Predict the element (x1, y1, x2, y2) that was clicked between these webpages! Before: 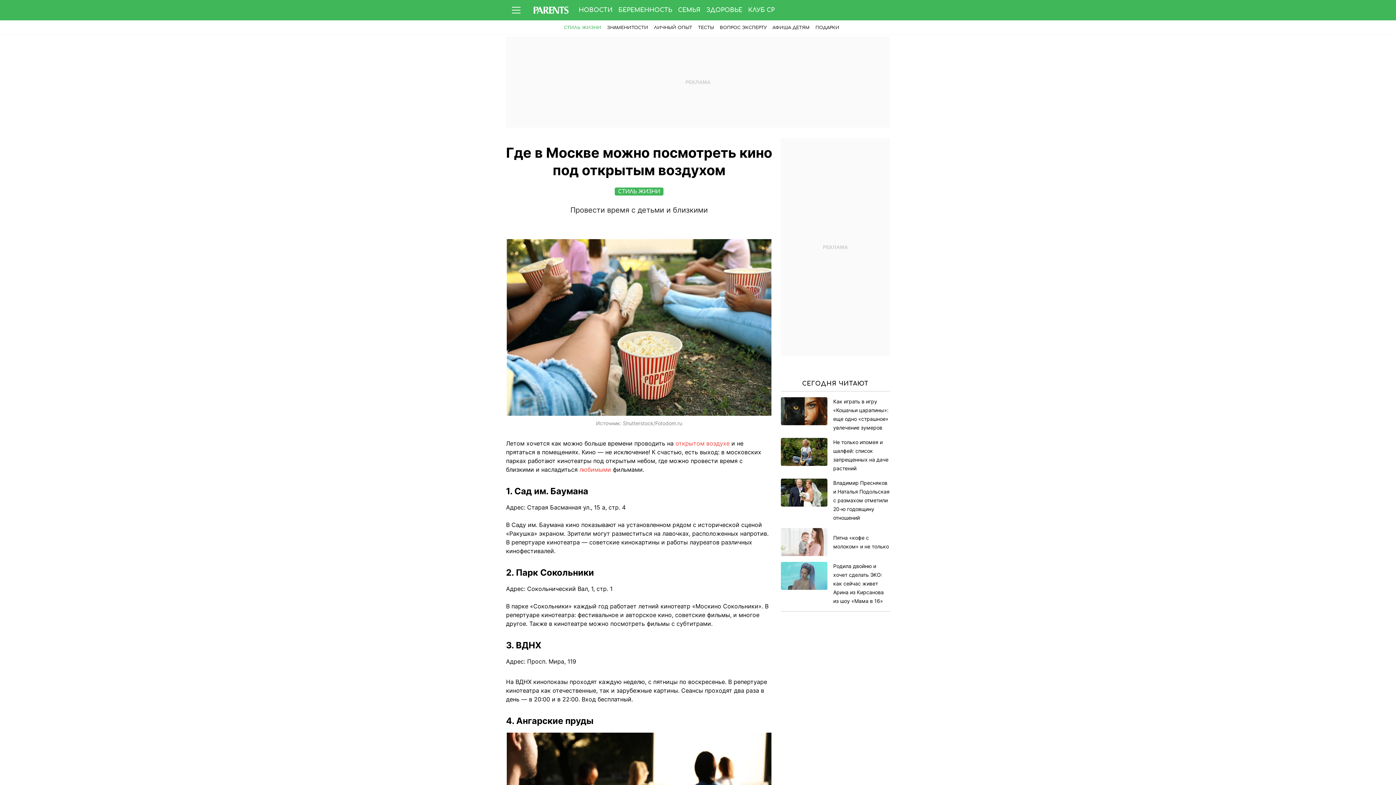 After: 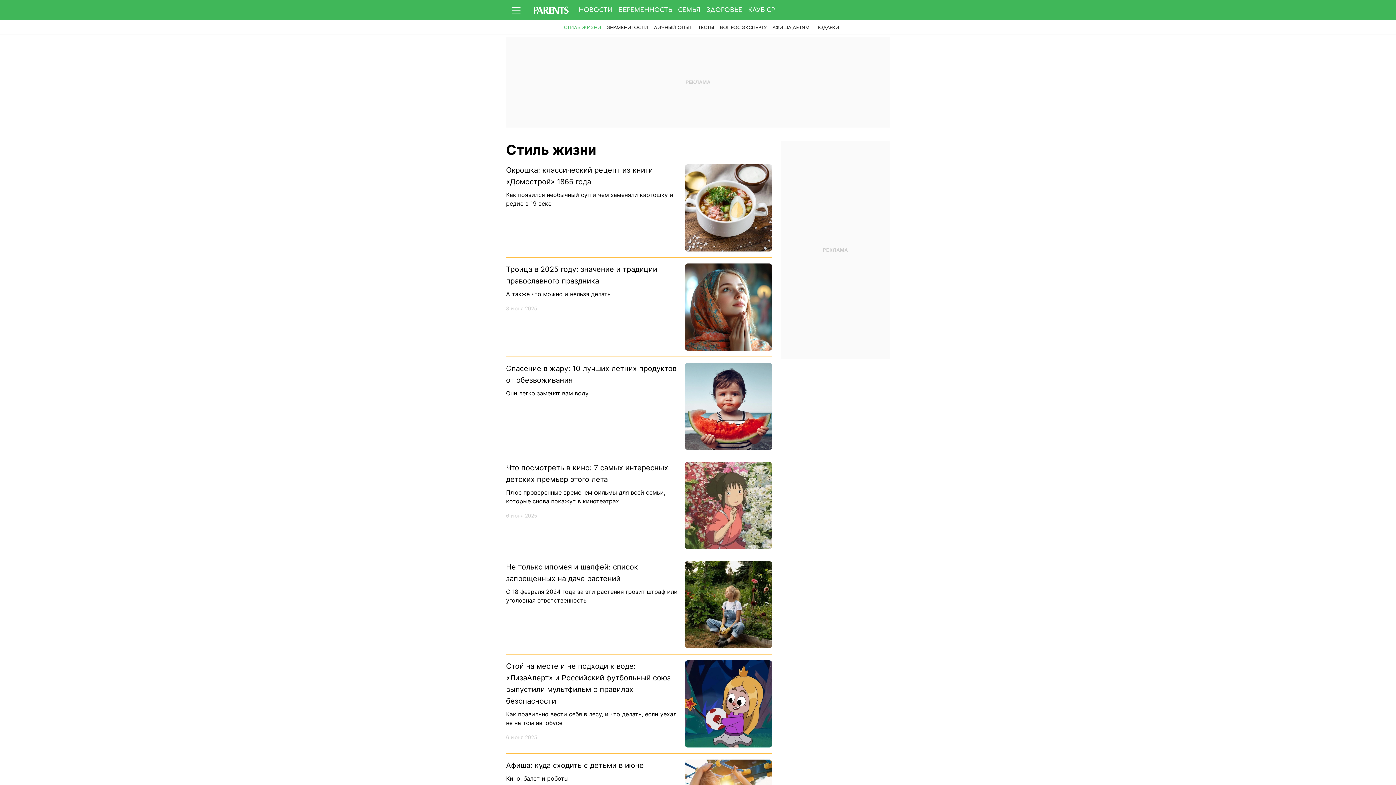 Action: bbox: (561, 20, 604, 34) label: СТИЛЬ ЖИЗНИ